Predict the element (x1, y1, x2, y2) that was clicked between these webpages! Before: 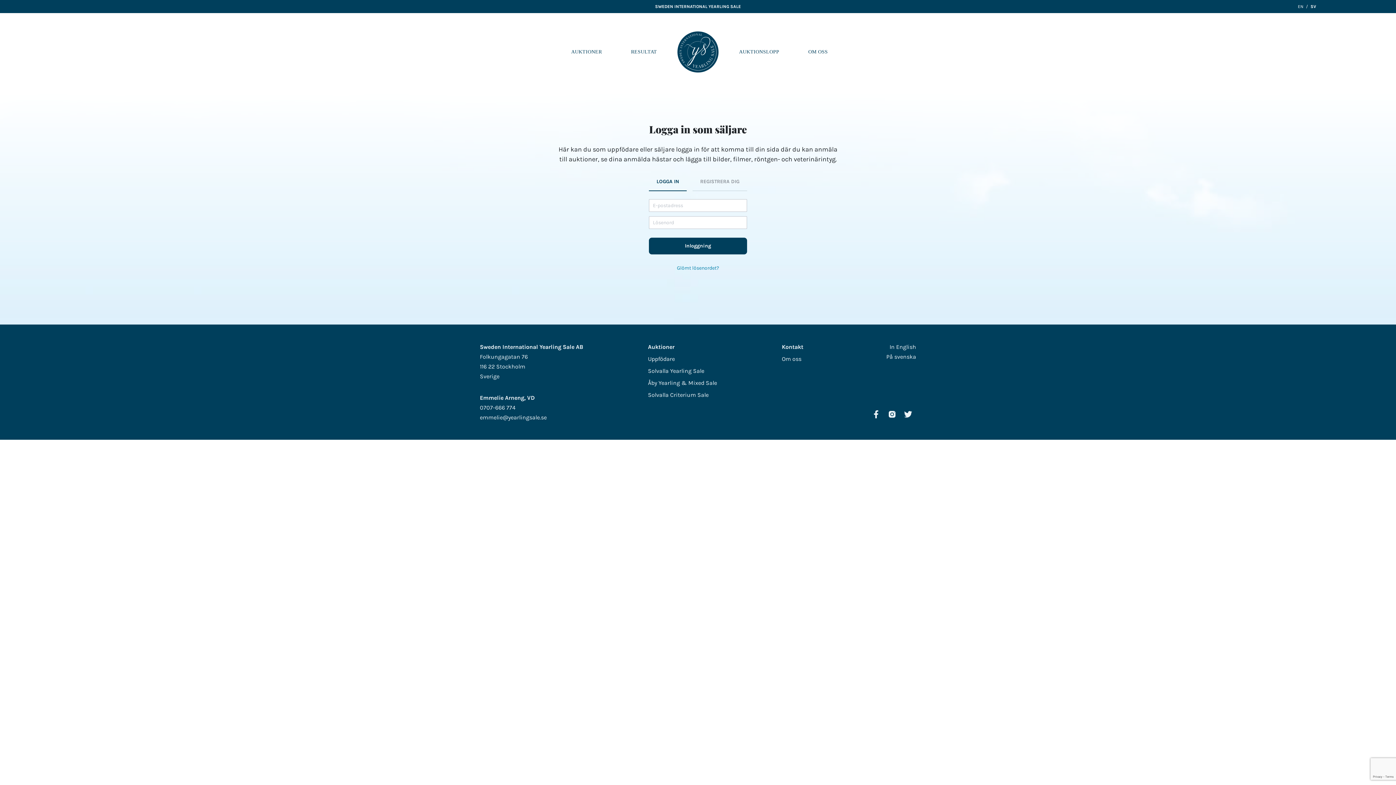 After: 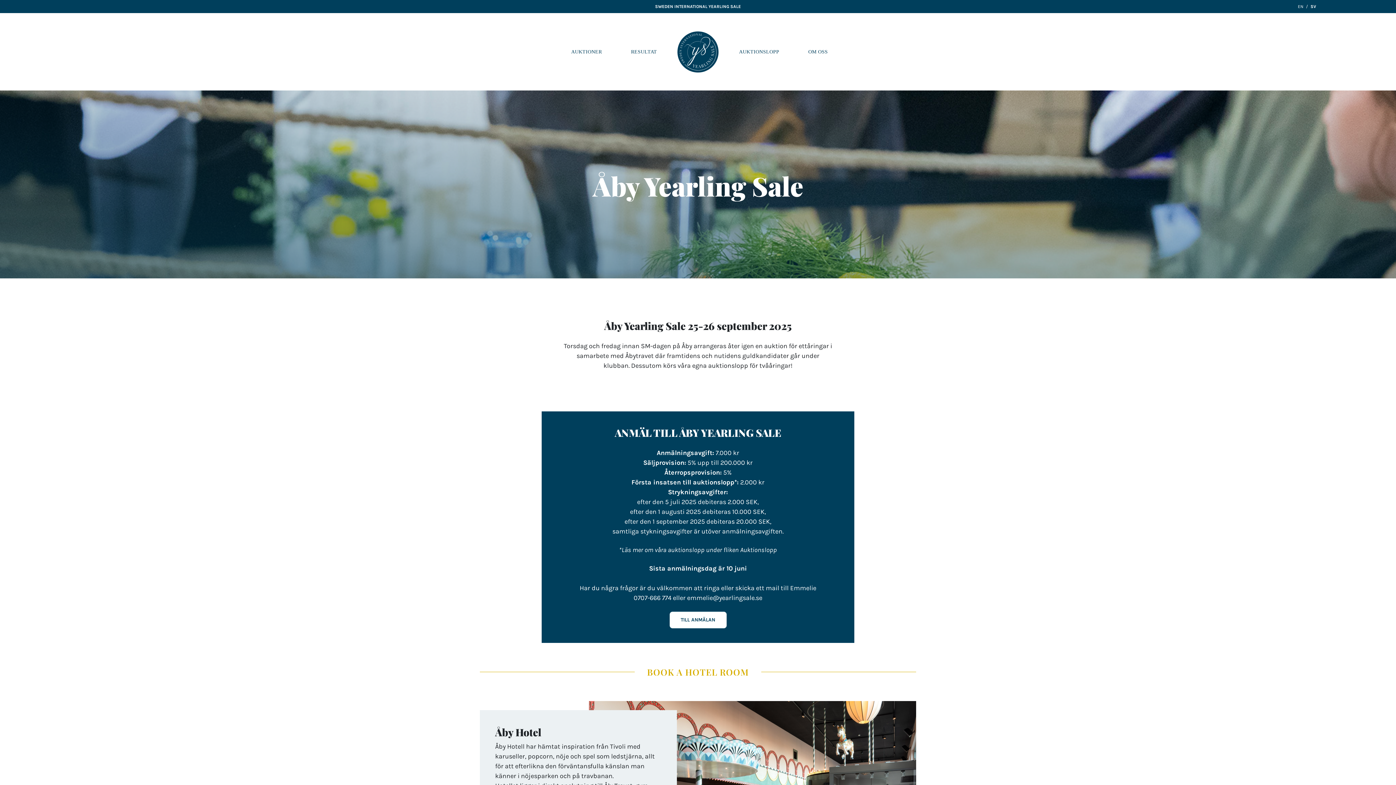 Action: bbox: (648, 379, 717, 386) label: Åby Yearling & Mixed Sale